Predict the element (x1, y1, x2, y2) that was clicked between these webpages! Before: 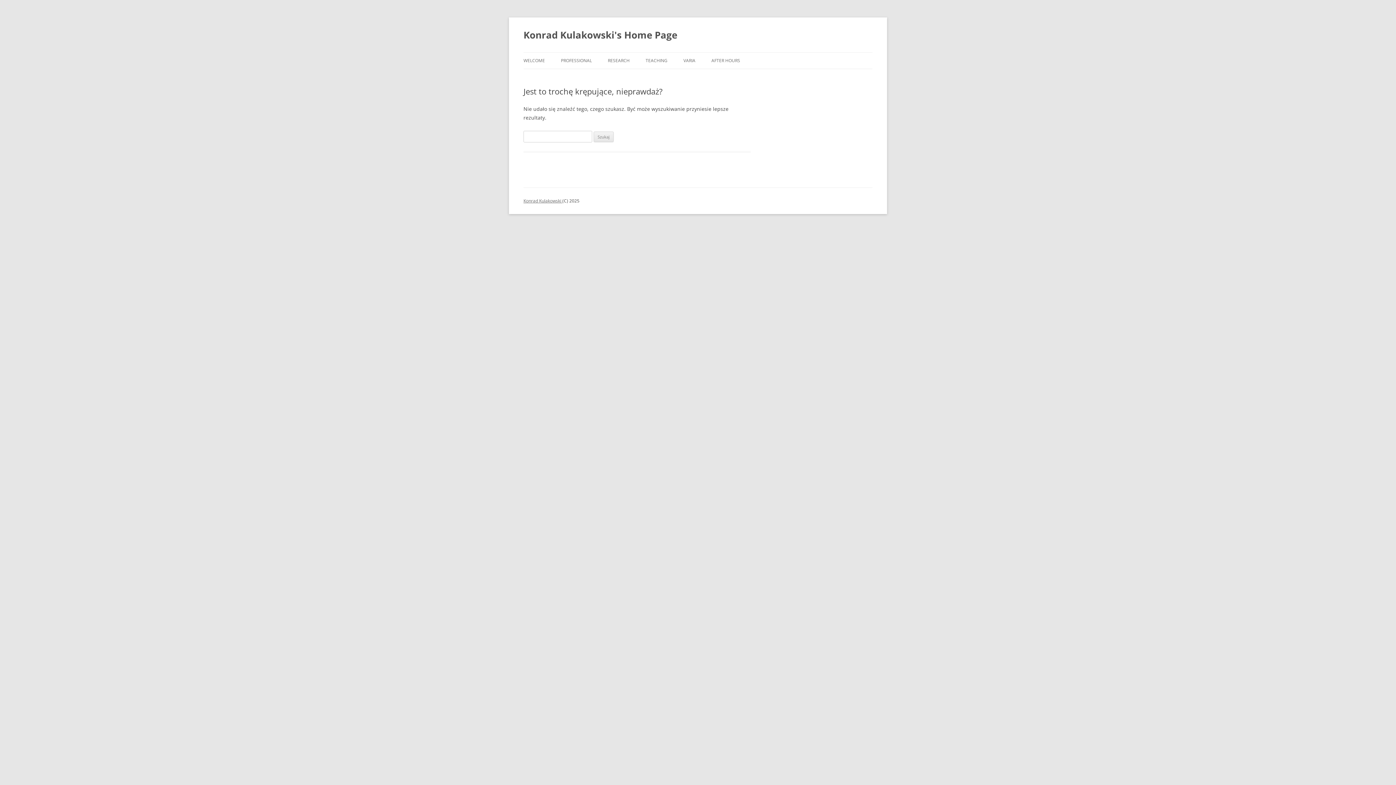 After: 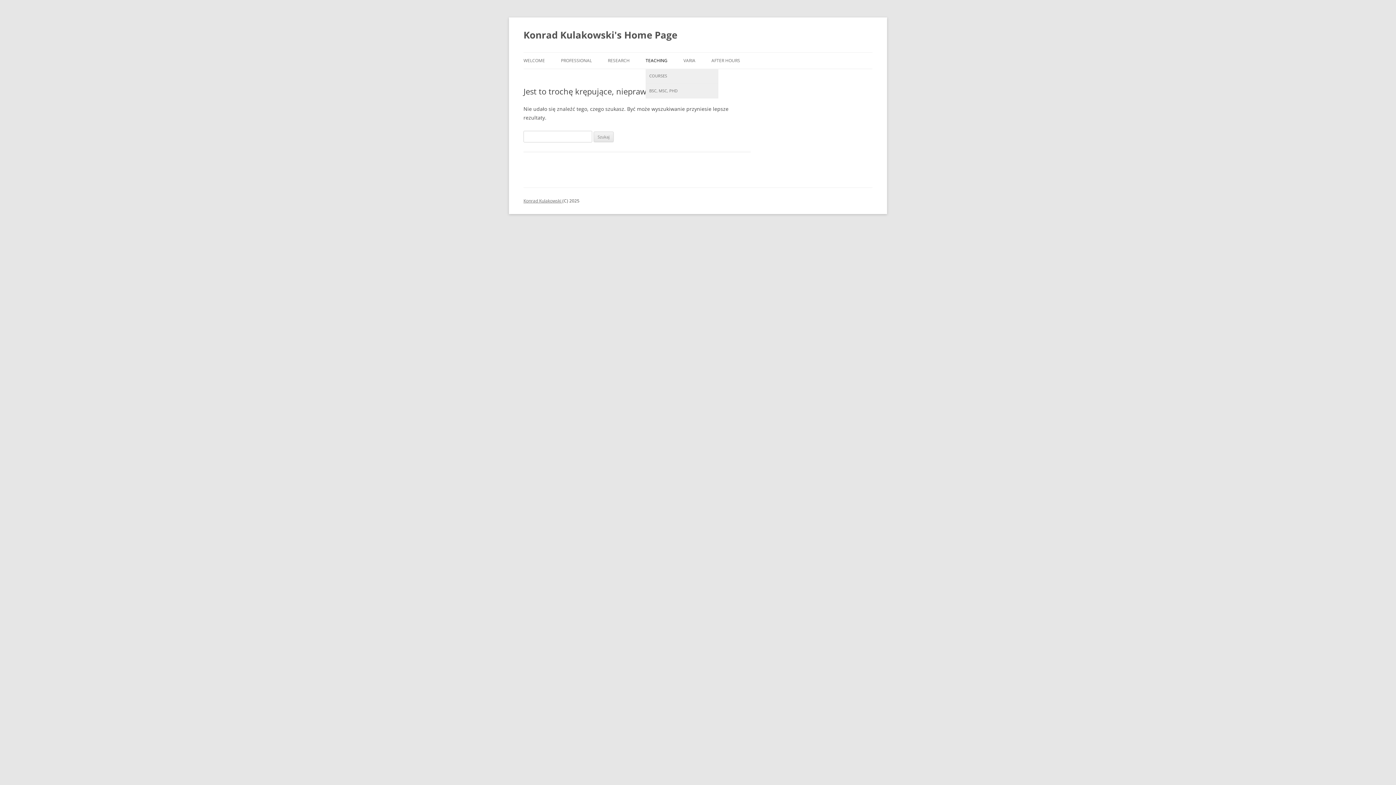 Action: label: TEACHING bbox: (645, 52, 667, 68)